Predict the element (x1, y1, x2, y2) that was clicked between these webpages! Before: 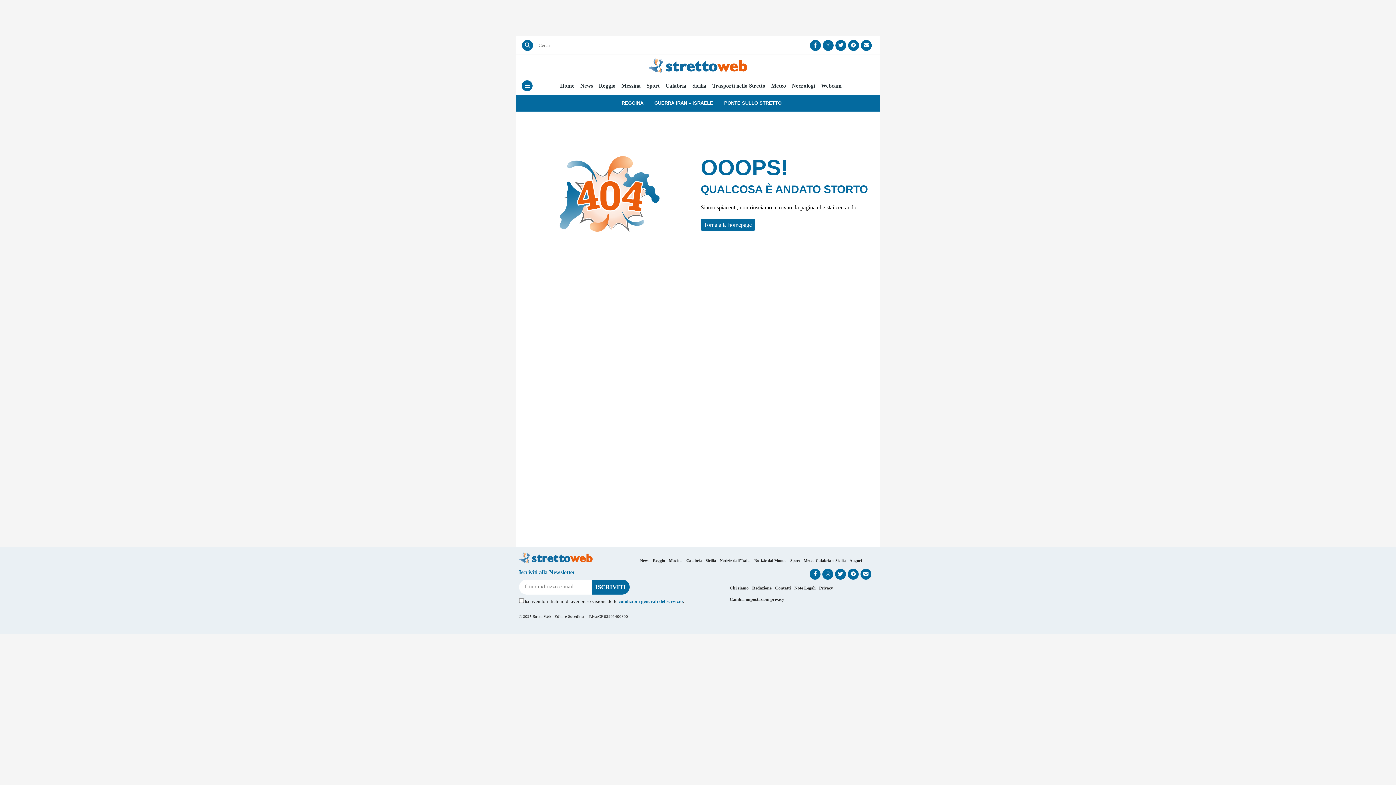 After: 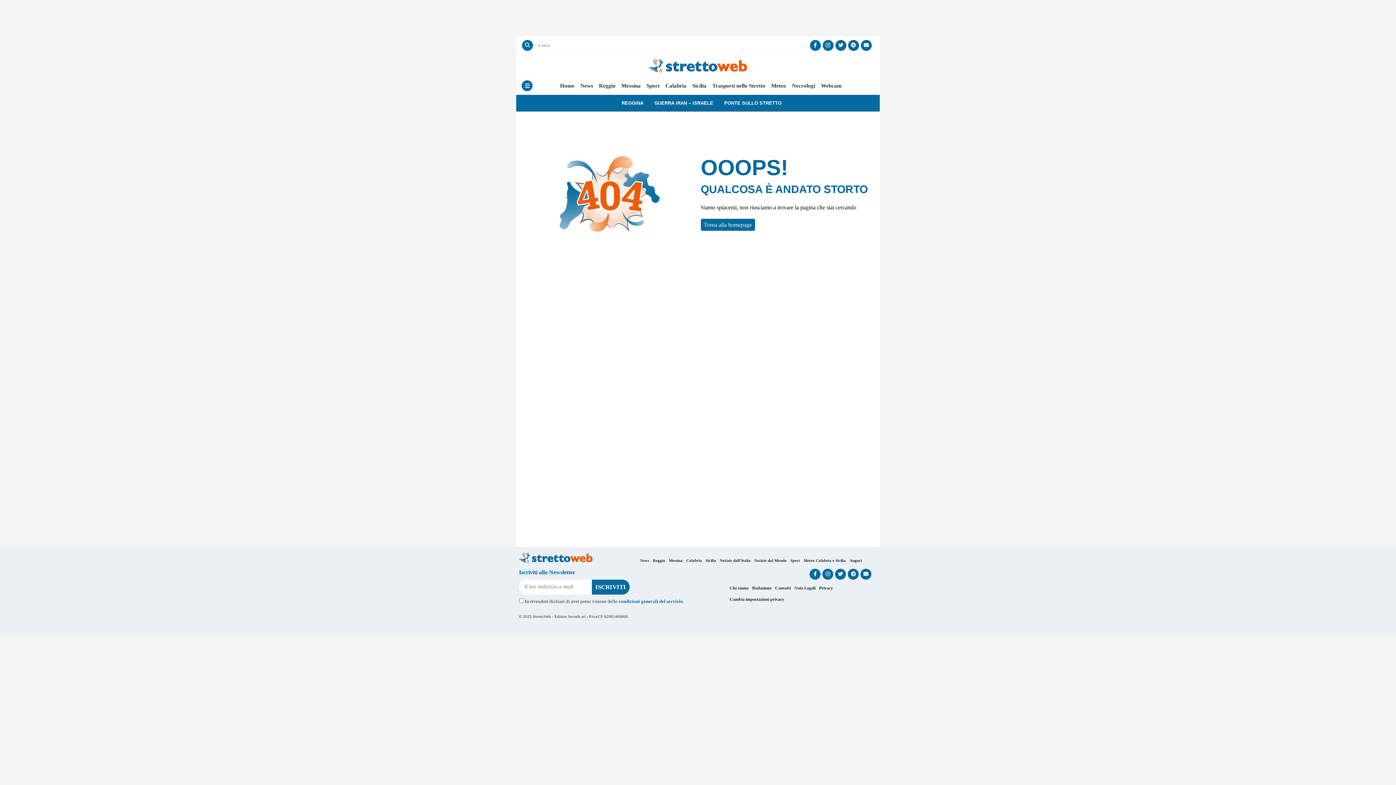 Action: bbox: (860, 569, 871, 580)